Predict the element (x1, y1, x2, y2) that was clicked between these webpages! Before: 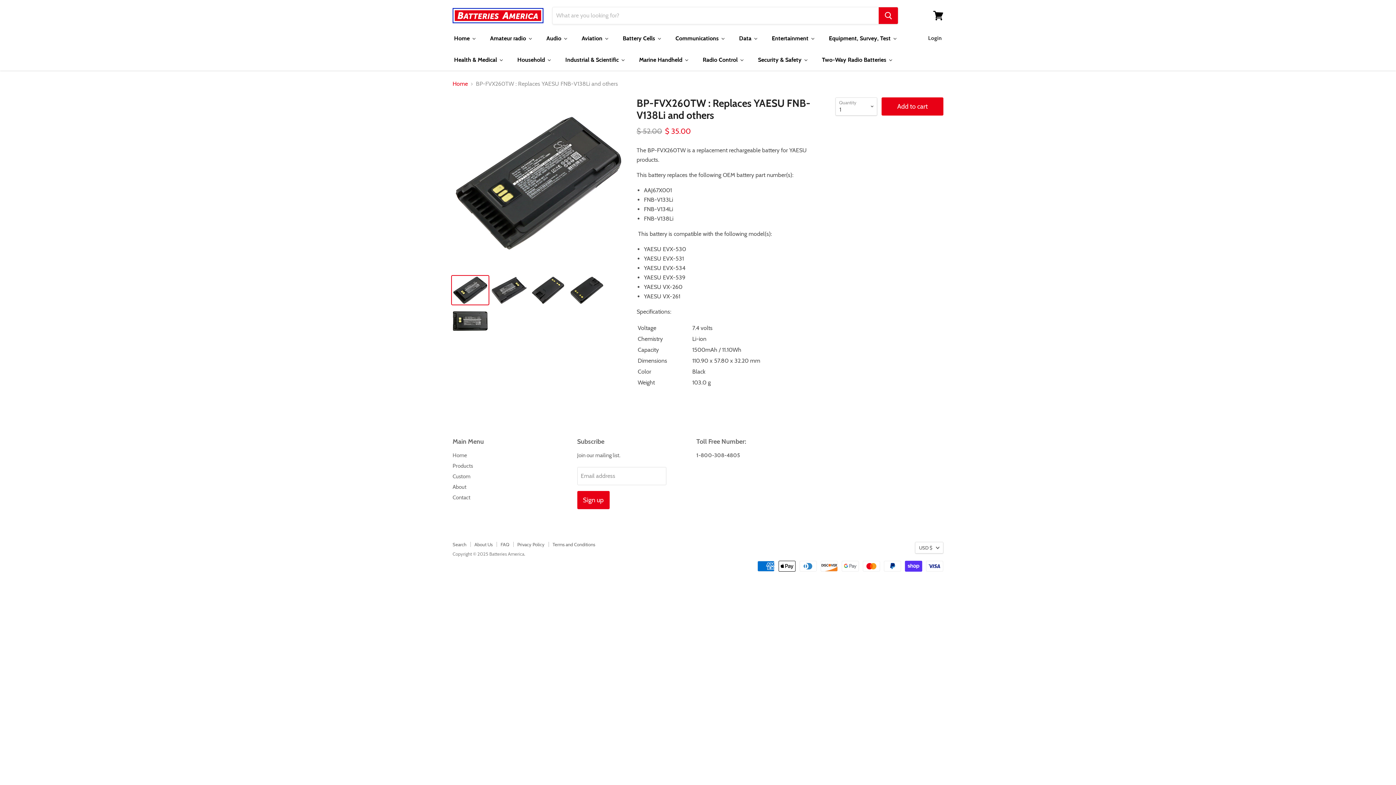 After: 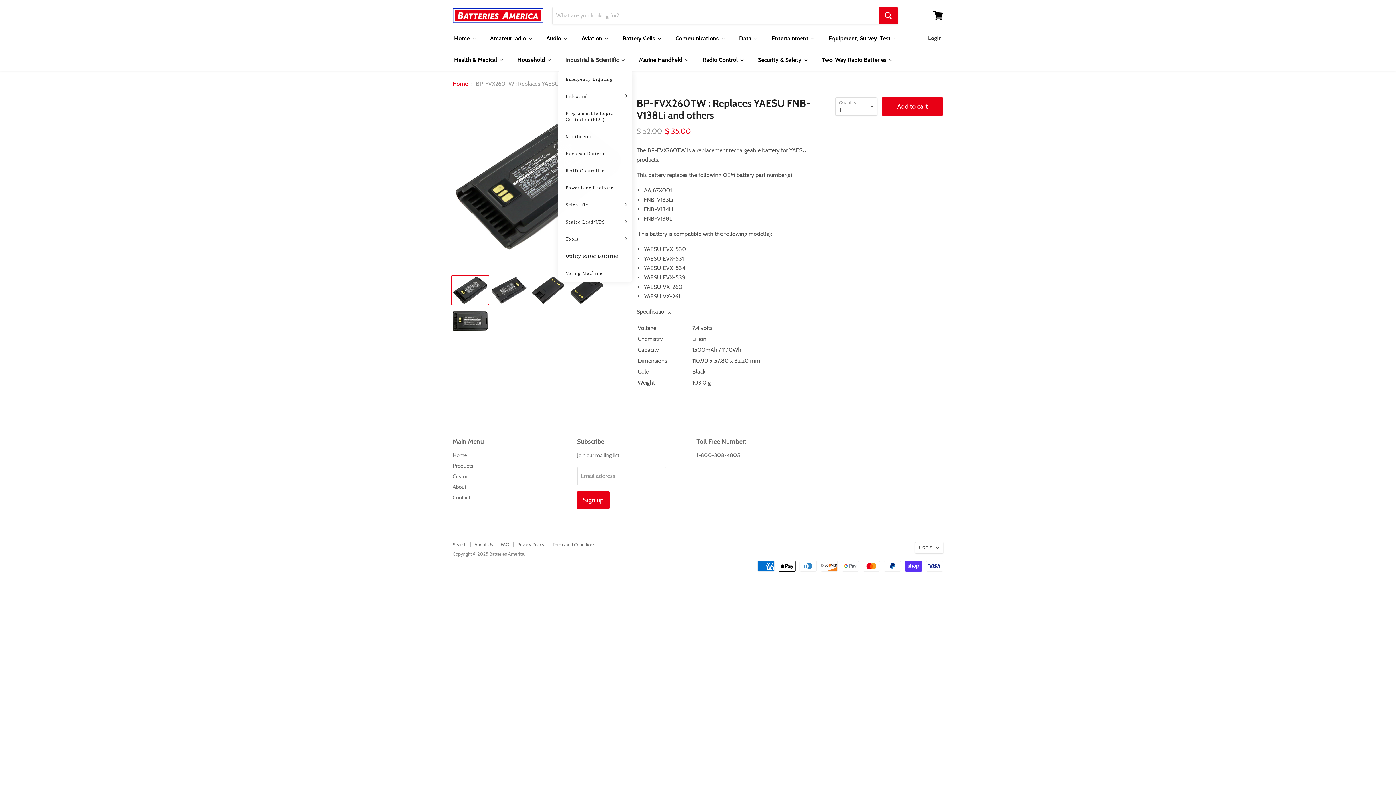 Action: label: Industrial & Scientific bbox: (558, 52, 632, 67)